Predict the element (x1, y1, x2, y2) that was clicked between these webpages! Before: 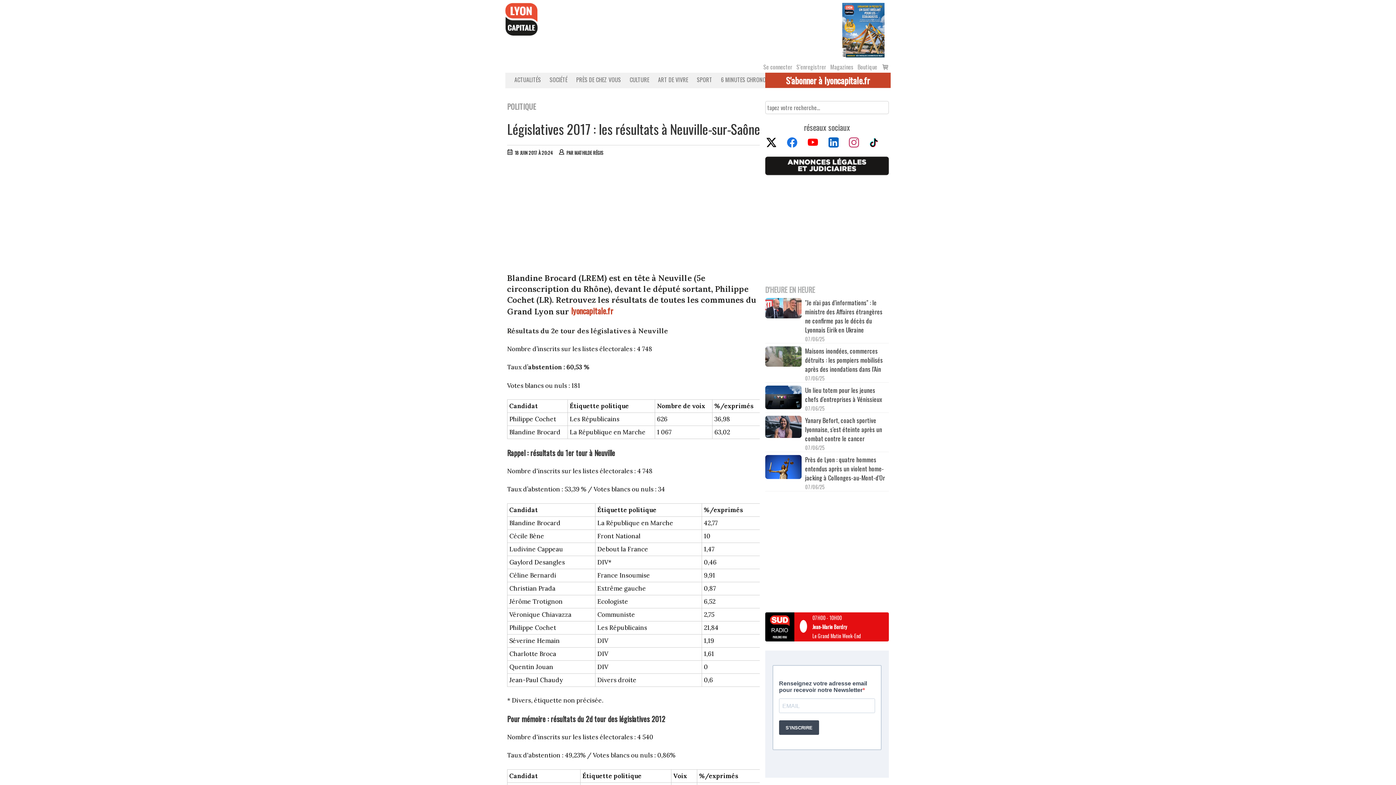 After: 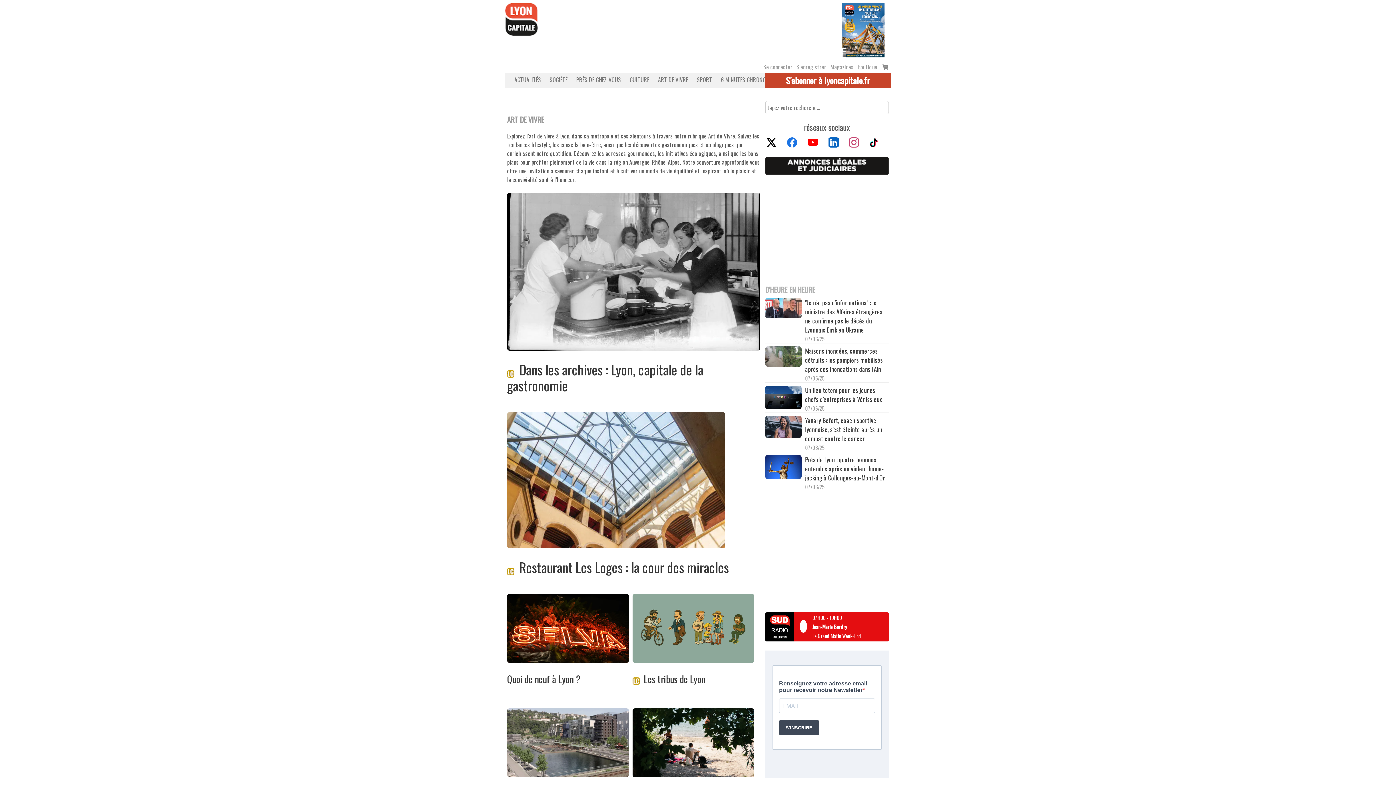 Action: bbox: (652, 75, 690, 84) label: ART DE VIVRE